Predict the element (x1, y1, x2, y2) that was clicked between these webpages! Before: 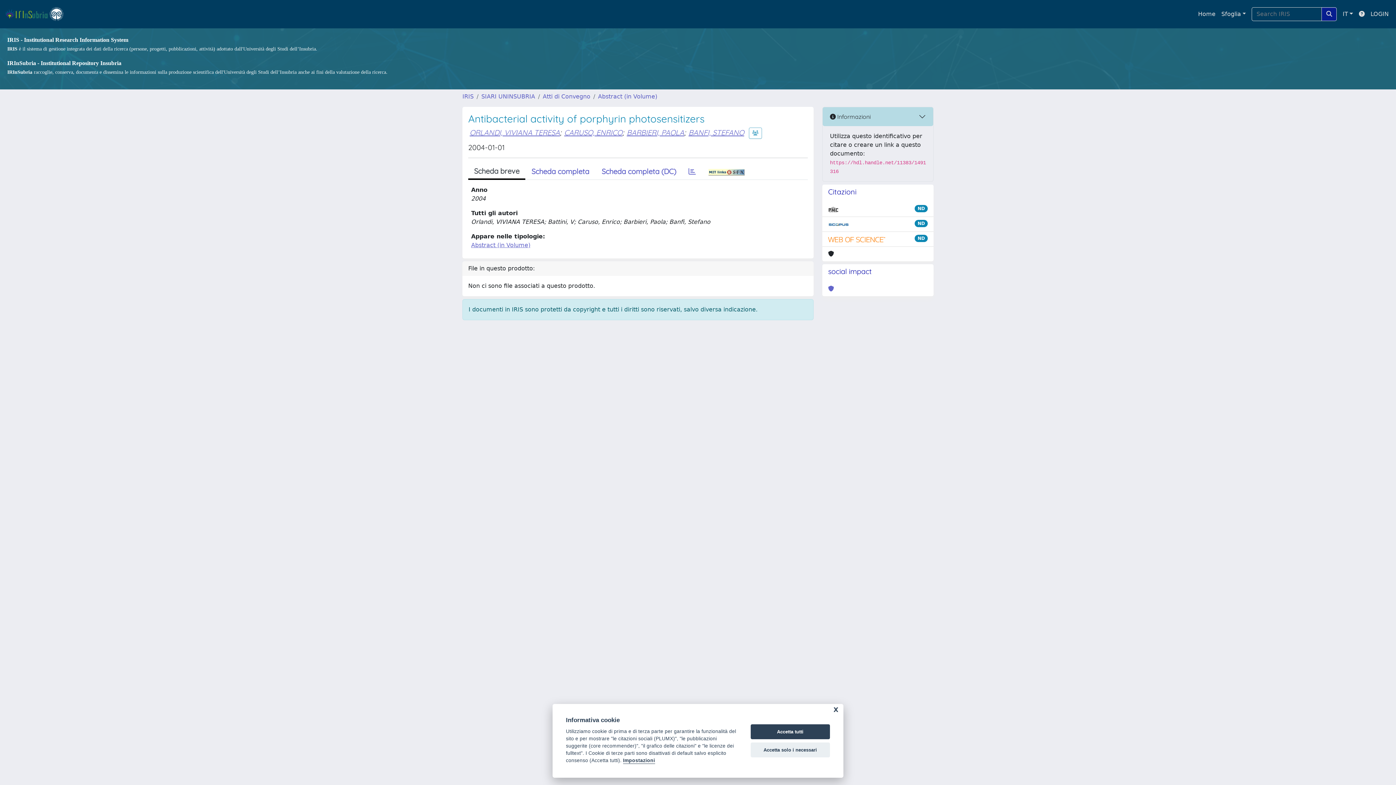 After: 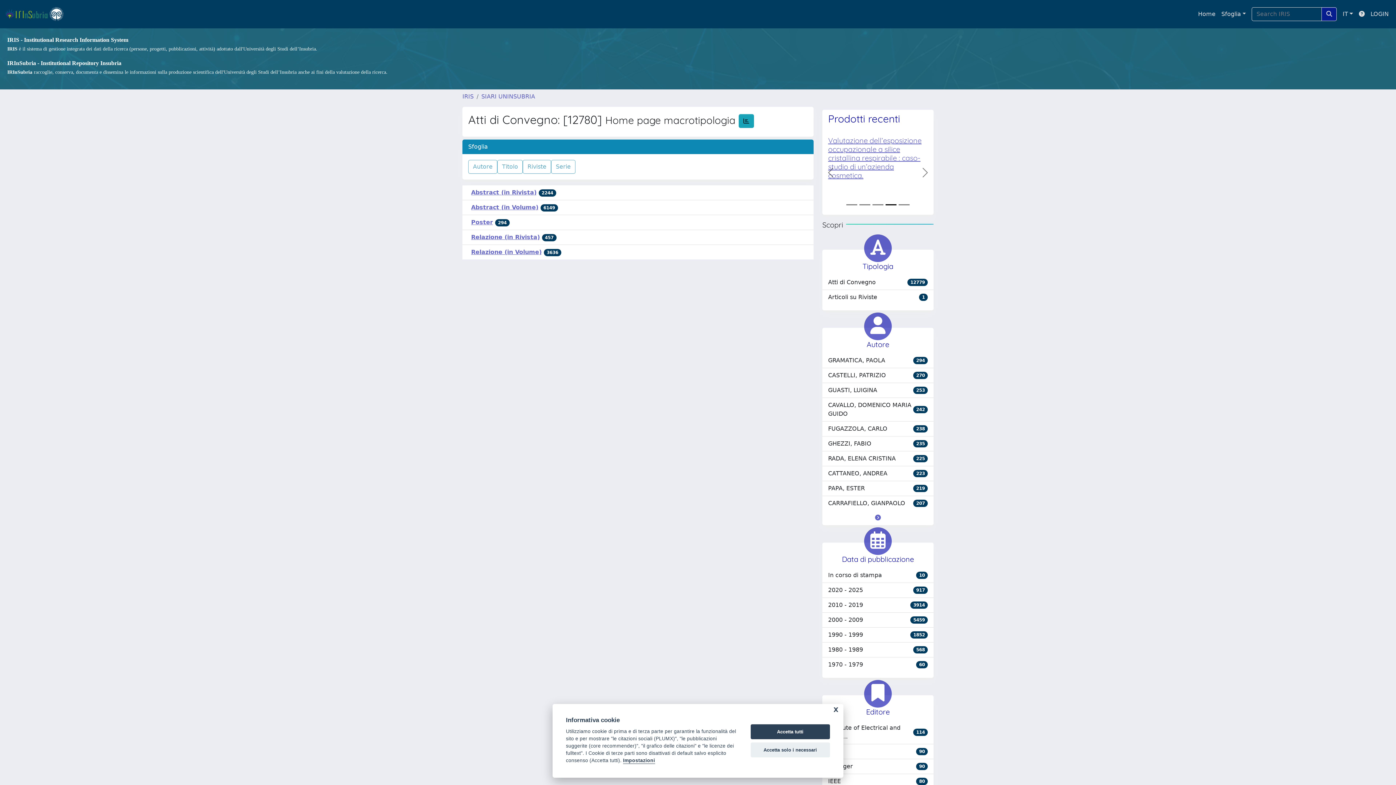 Action: label: Atti di Convegno bbox: (542, 93, 590, 100)